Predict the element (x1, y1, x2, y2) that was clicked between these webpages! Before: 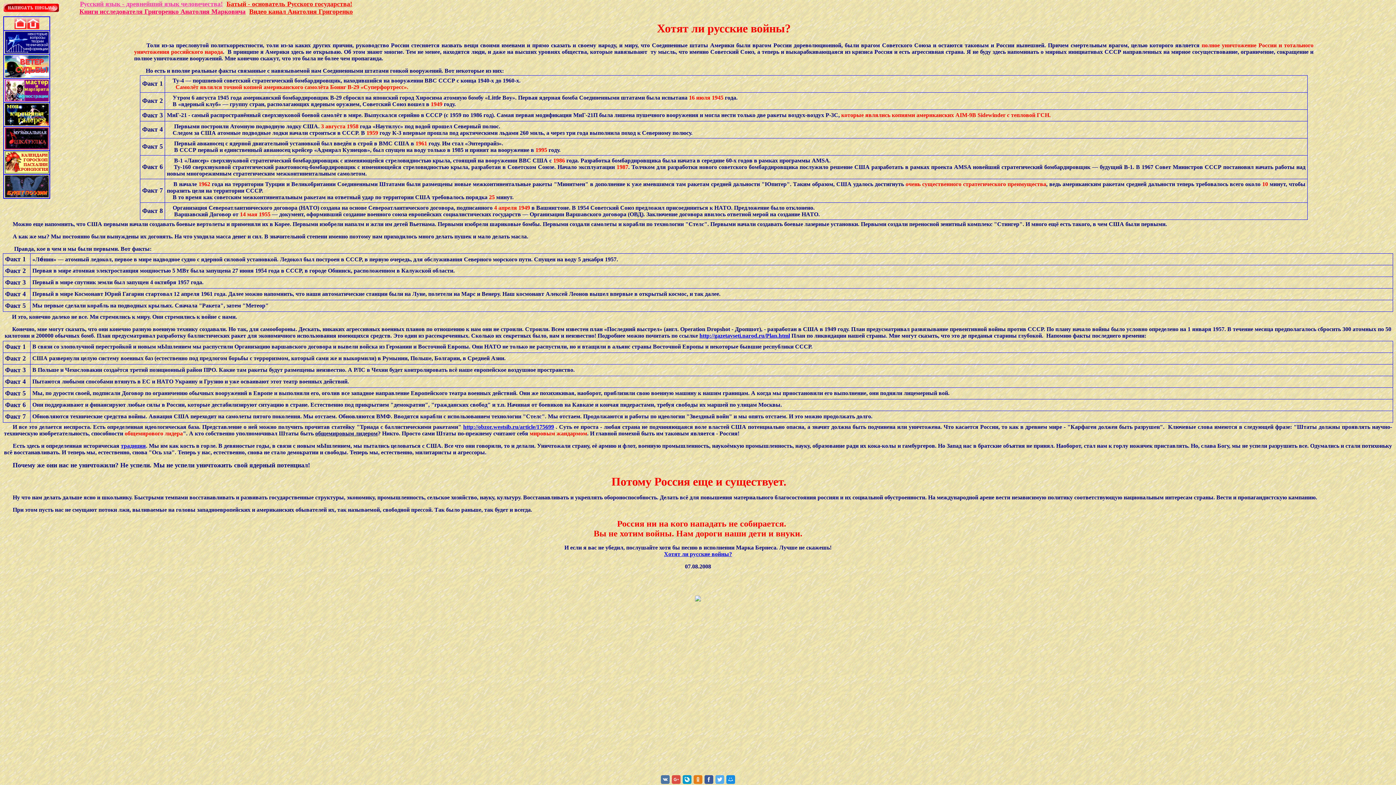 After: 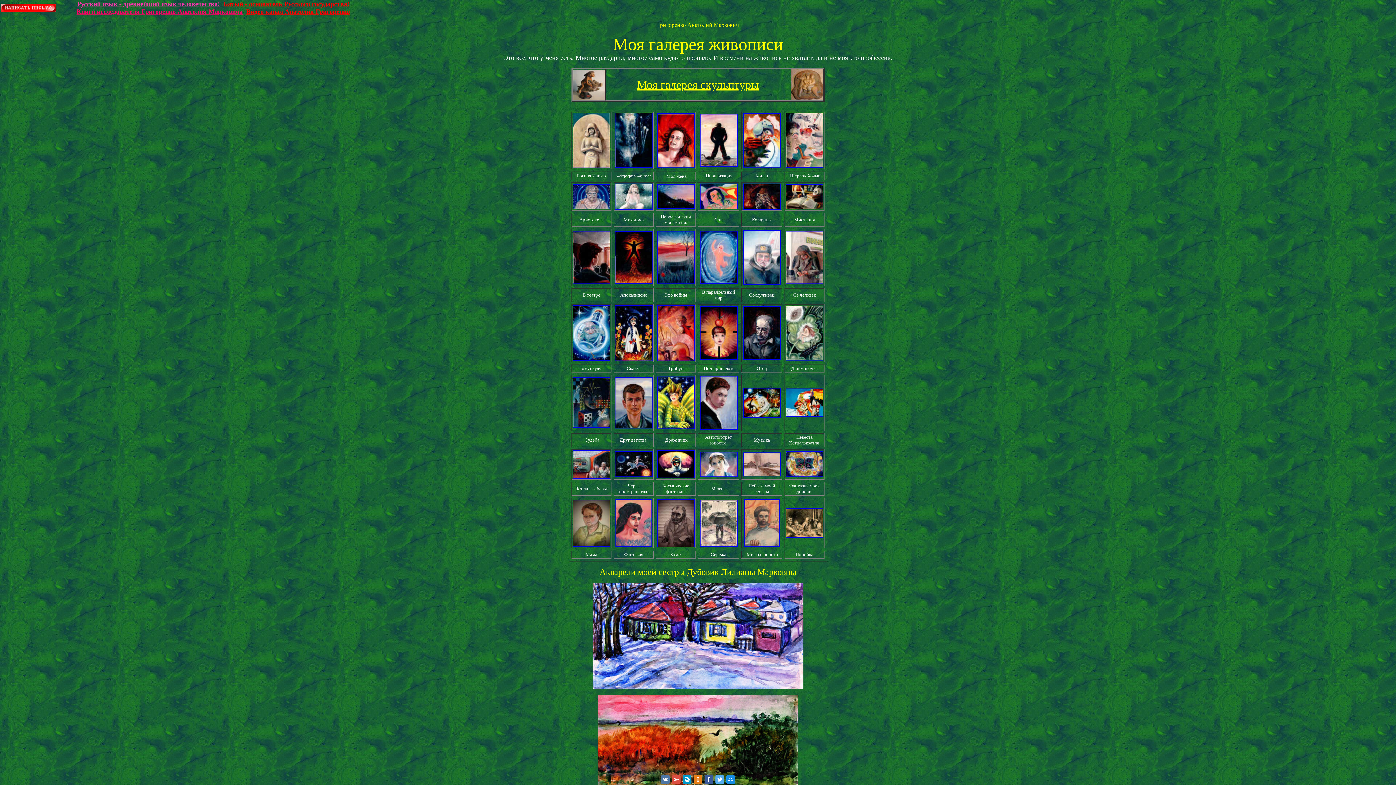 Action: bbox: (4, 120, 48, 126)